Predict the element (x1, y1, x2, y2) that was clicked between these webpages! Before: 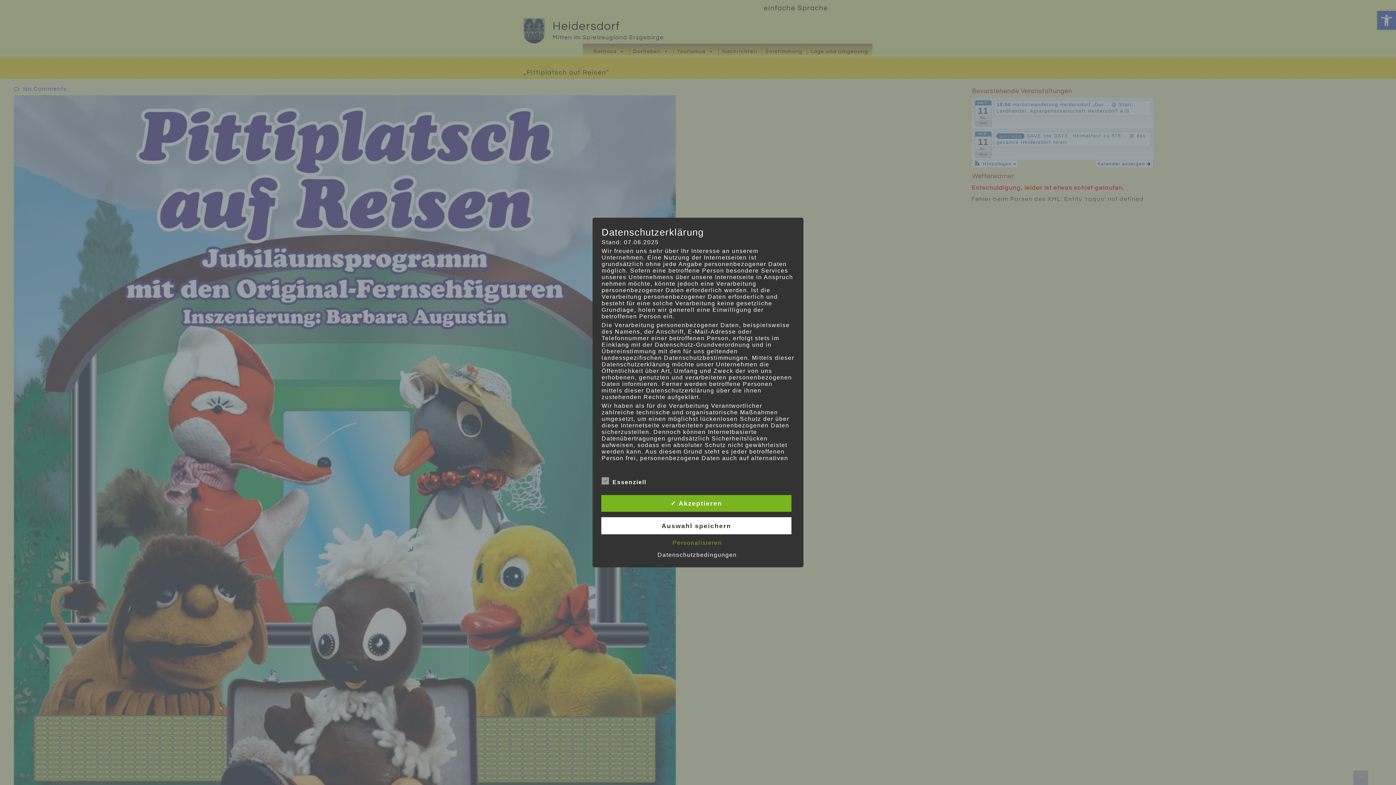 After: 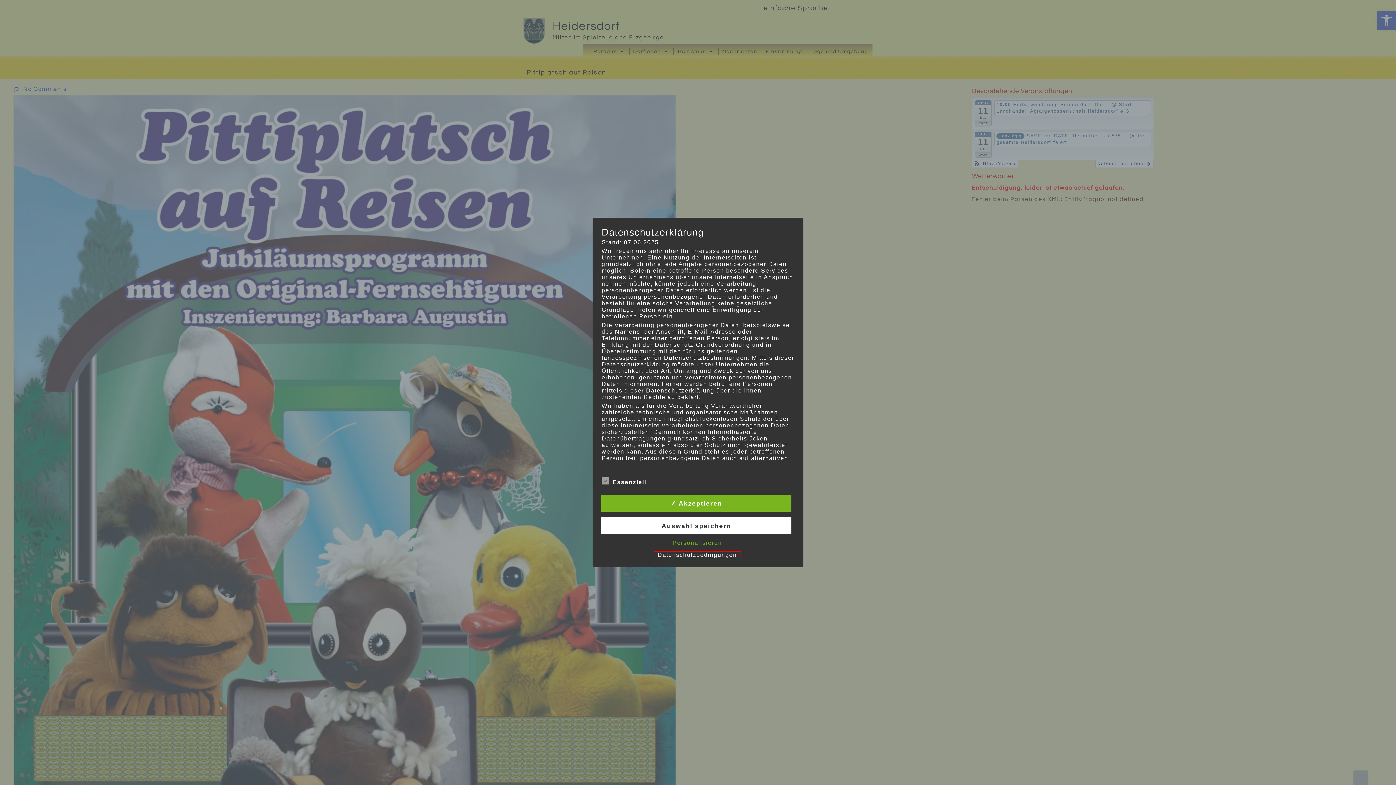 Action: label: Datenschutzbedingungen bbox: (654, 551, 740, 558)